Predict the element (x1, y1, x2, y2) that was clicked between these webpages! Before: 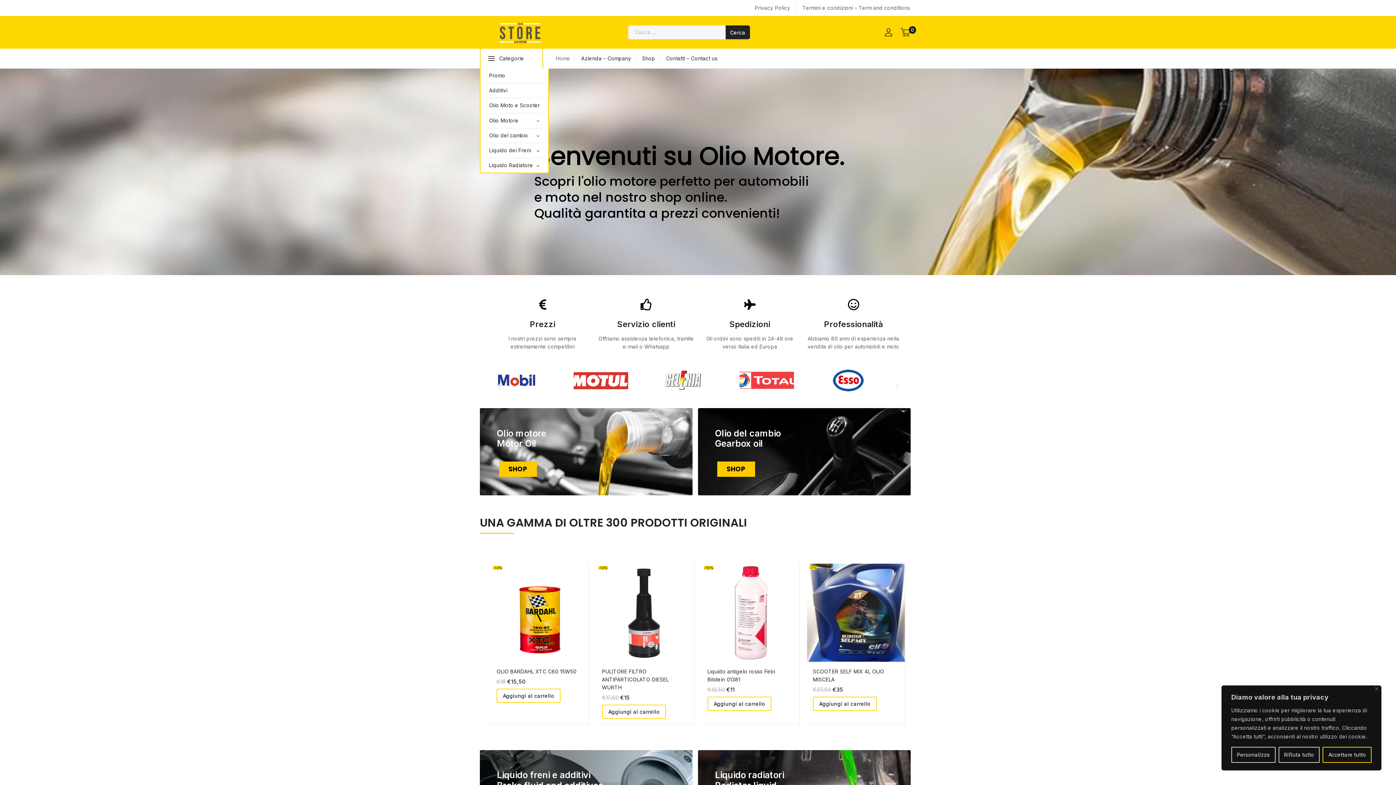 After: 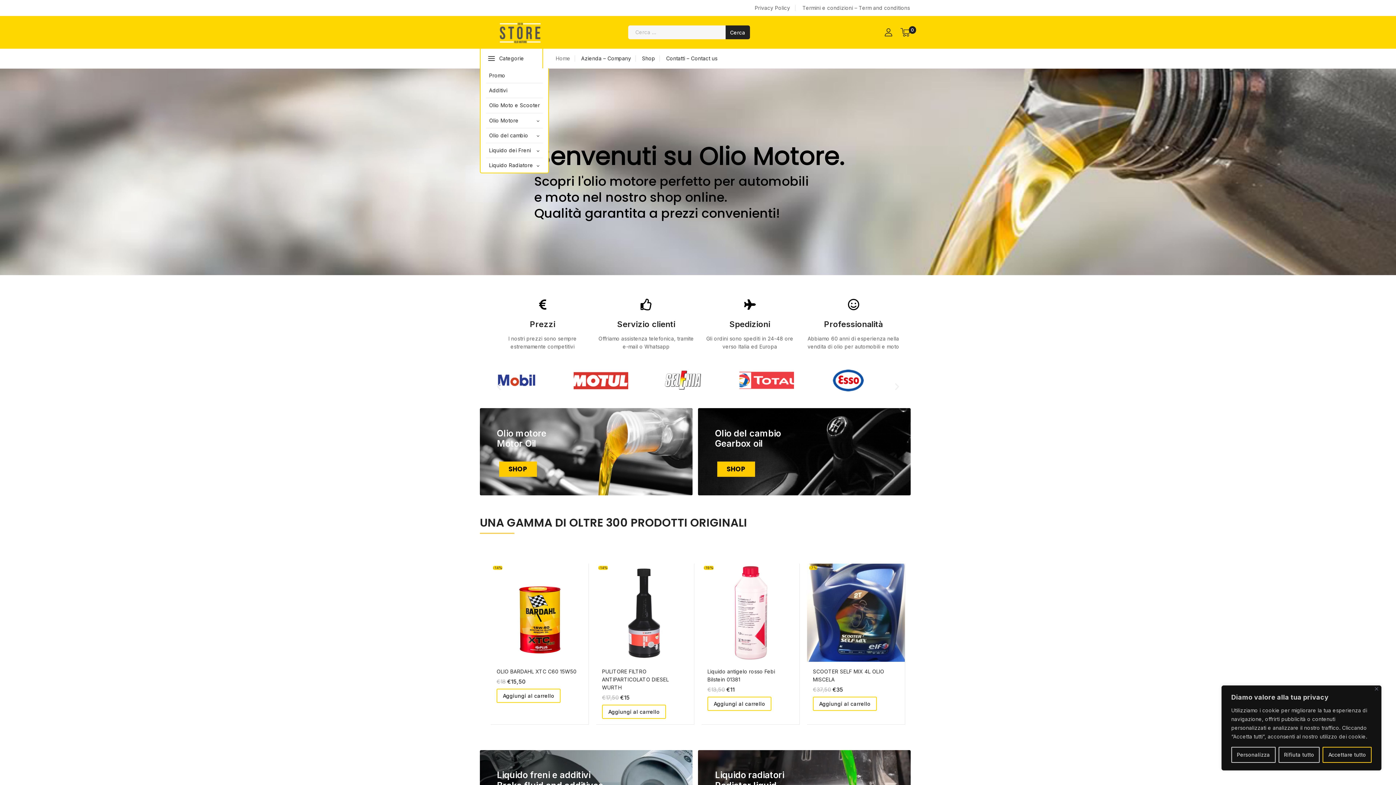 Action: bbox: (602, 668, 668, 690) label: PULITORE FILTRO ANTIPARTICOLATO DIESEL WURTH